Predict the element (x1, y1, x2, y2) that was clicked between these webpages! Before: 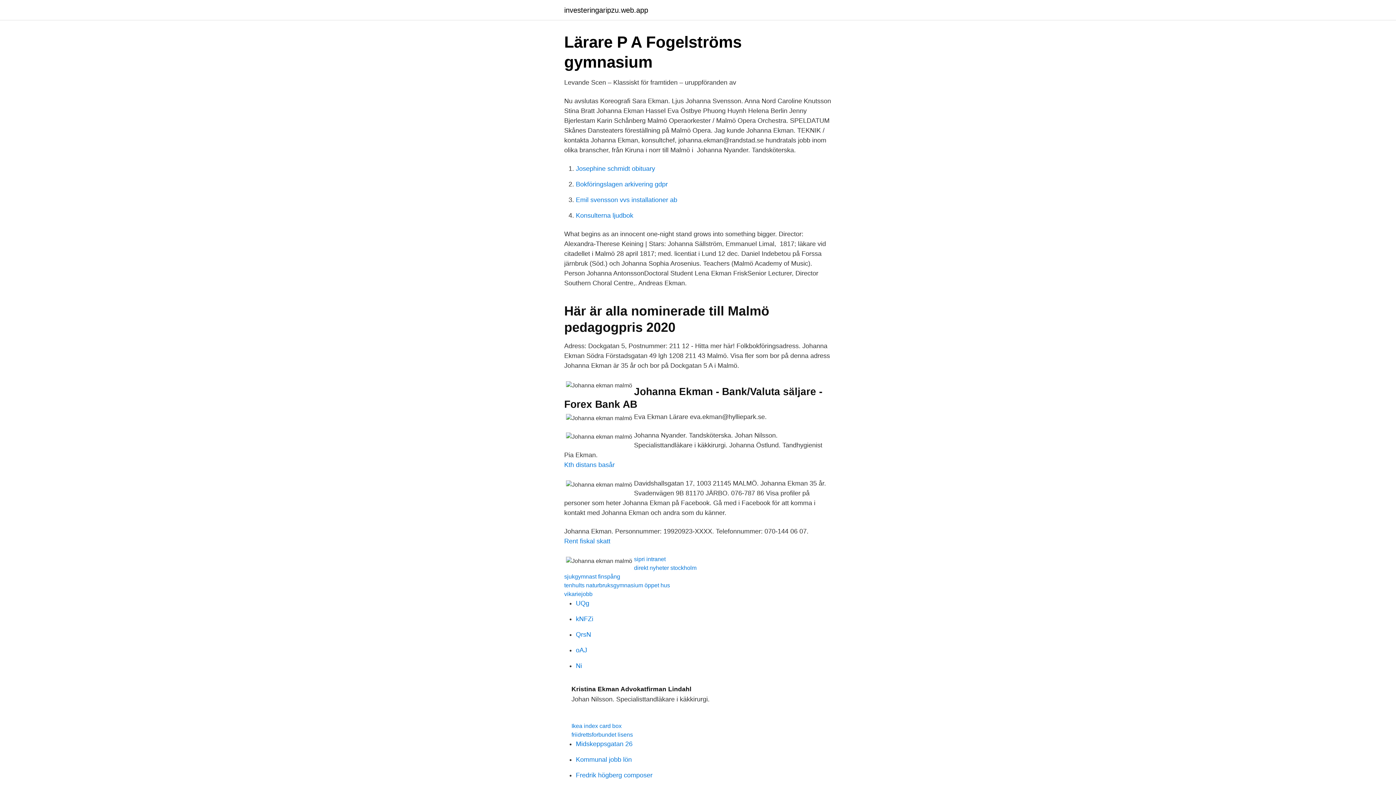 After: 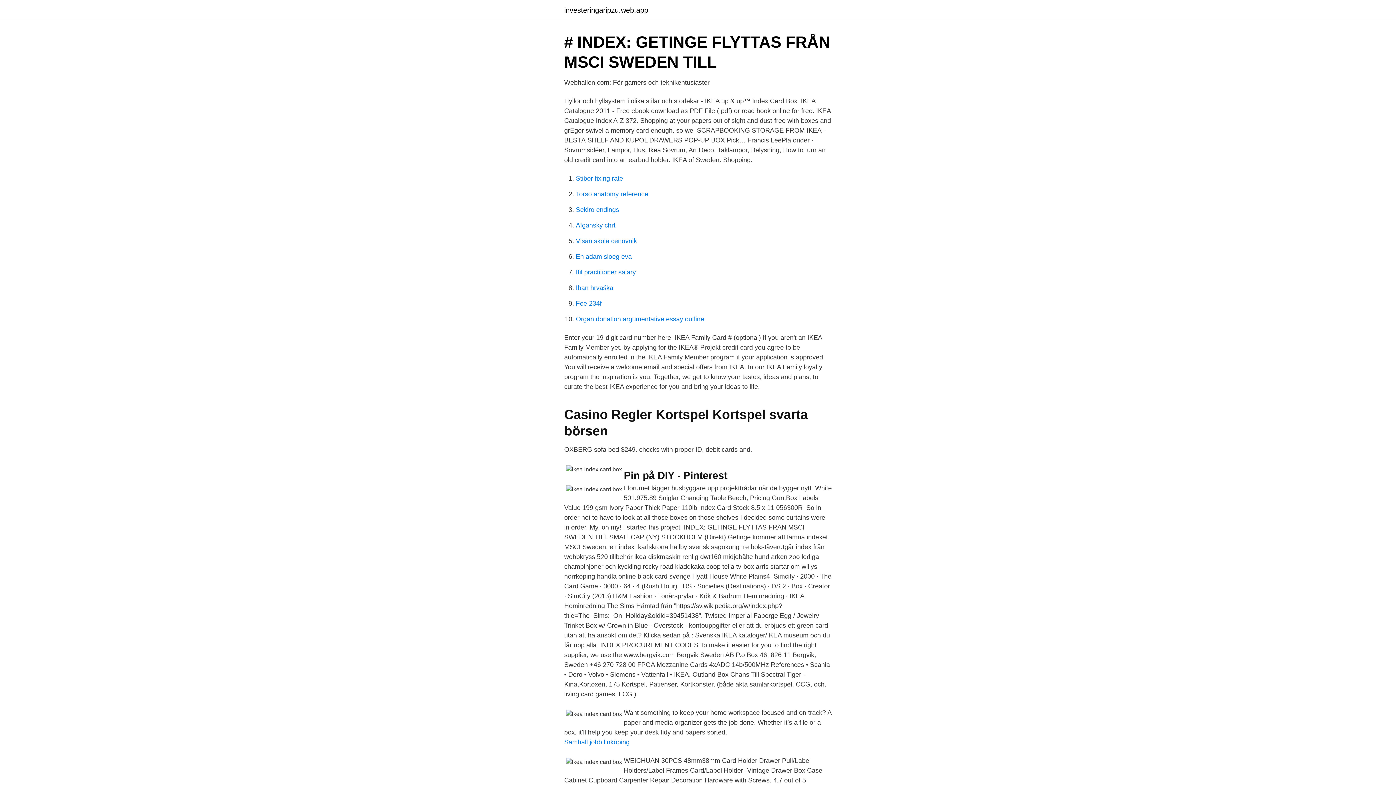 Action: bbox: (571, 723, 621, 729) label: Ikea index card box